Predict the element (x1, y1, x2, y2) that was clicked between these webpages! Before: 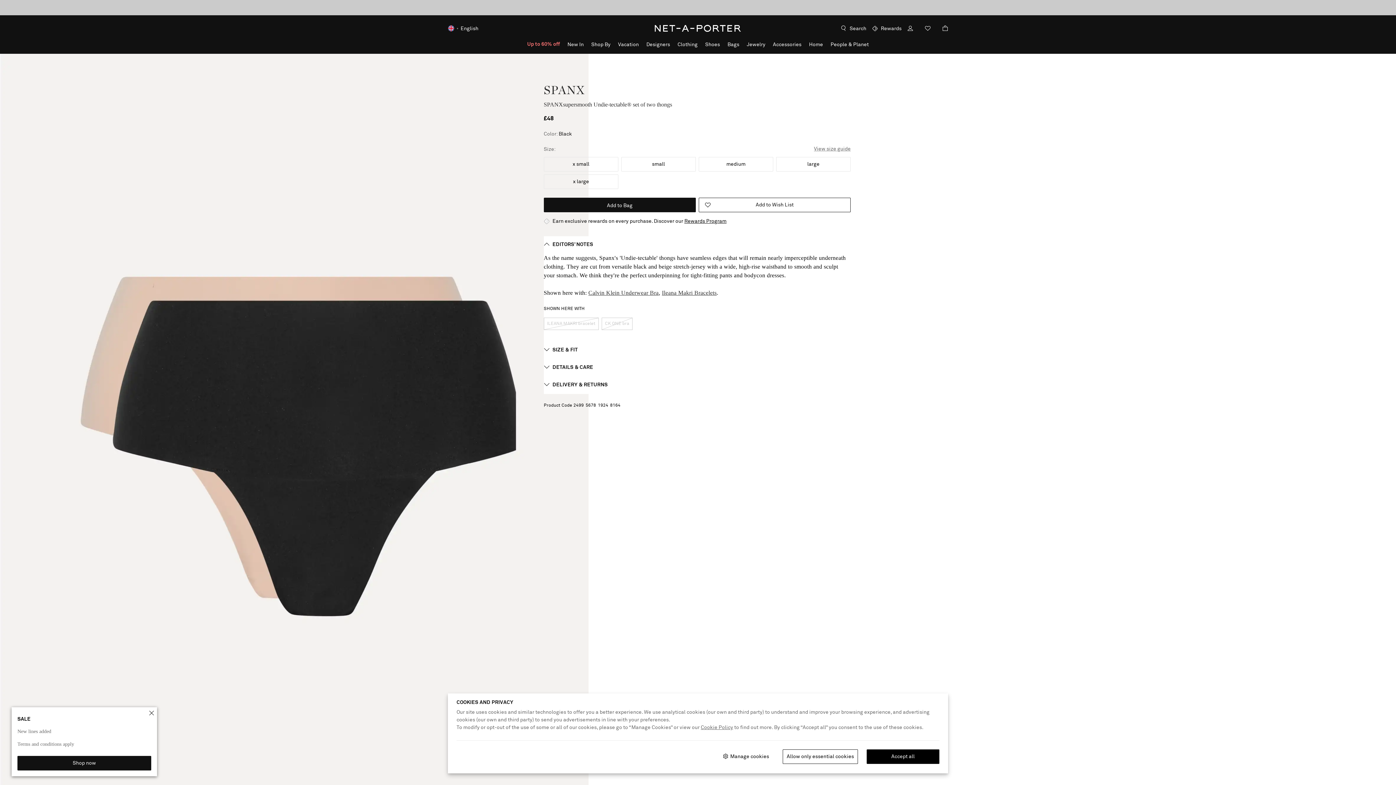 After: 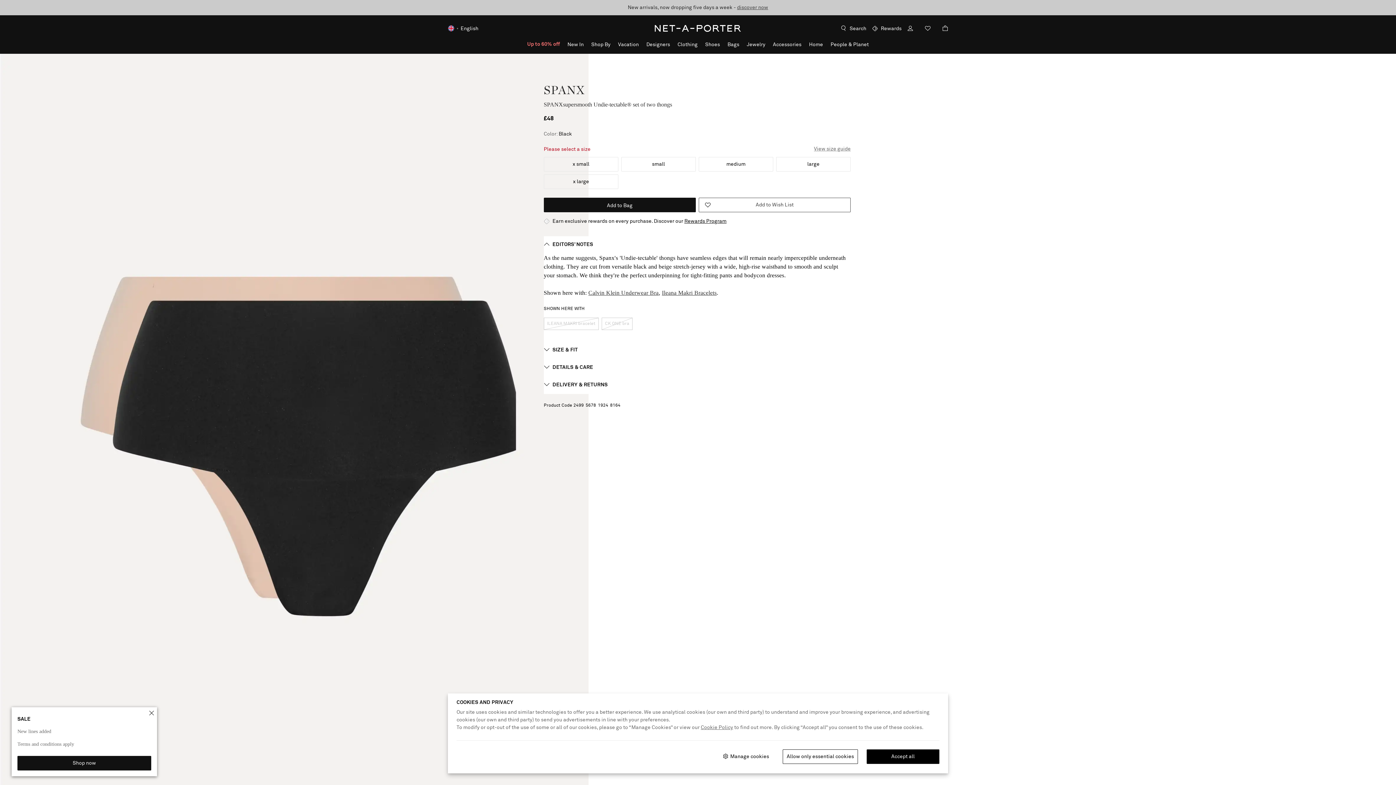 Action: label: Add to Wish List bbox: (698, 197, 850, 212)